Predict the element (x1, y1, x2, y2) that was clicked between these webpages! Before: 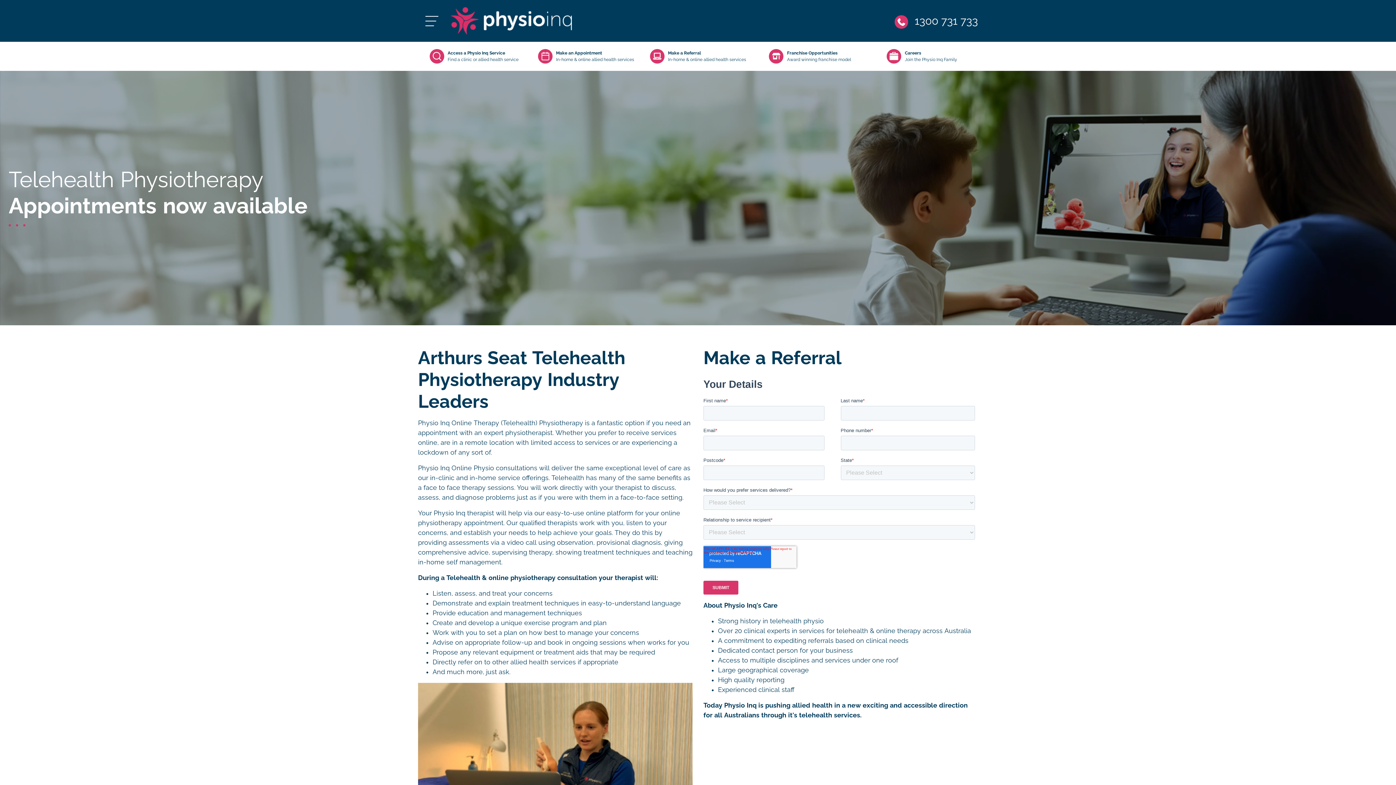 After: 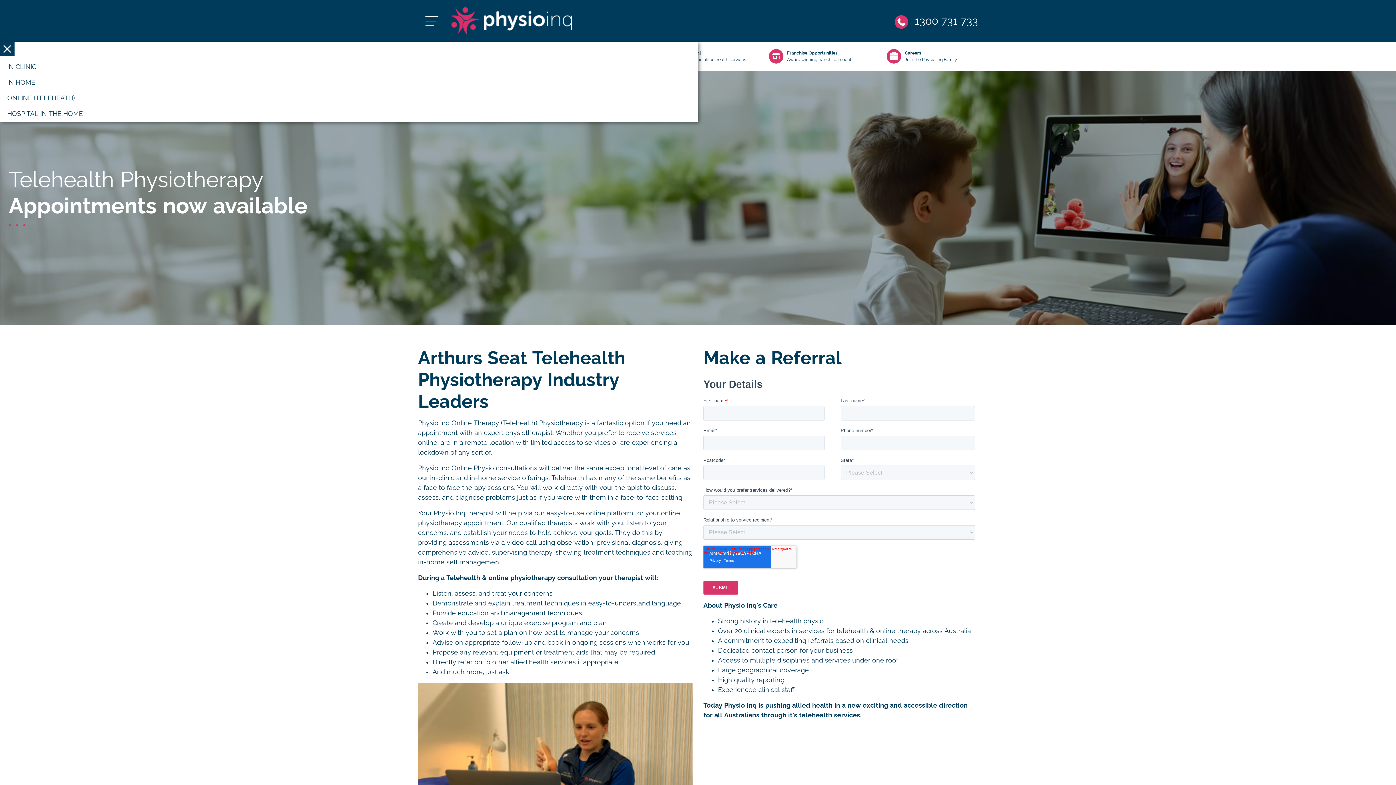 Action: bbox: (418, 49, 530, 63) label: Access a Physio Inq Service
Find a clinic or allied health service